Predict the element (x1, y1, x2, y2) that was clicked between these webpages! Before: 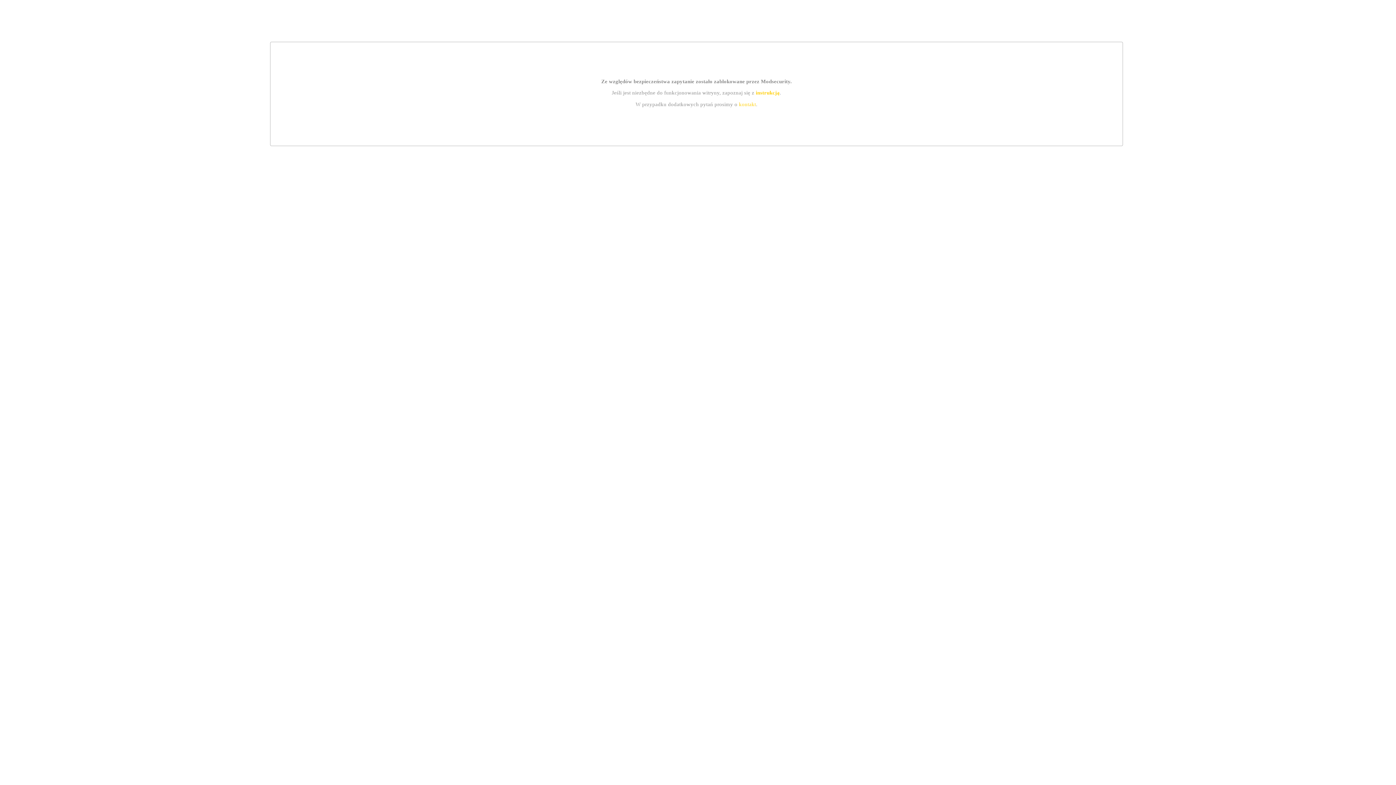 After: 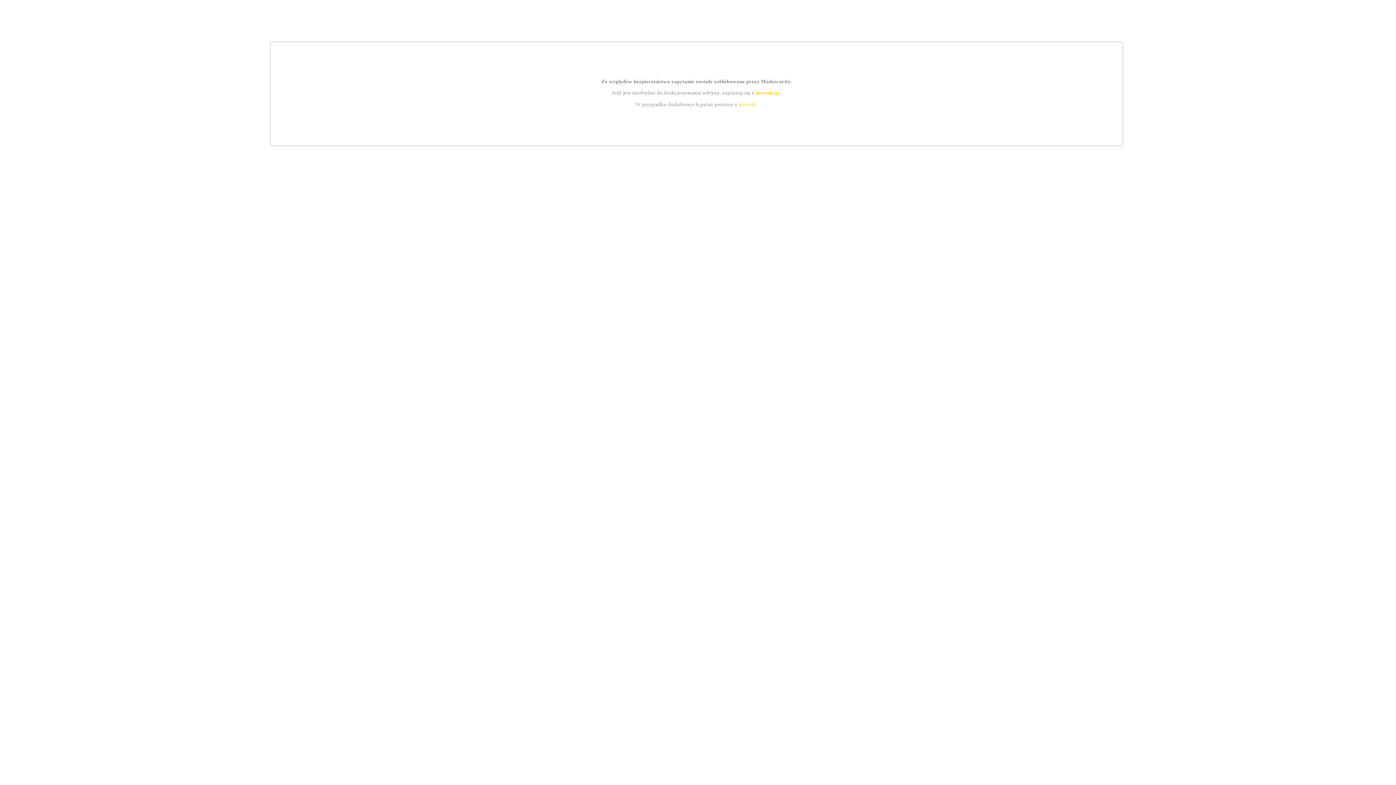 Action: bbox: (739, 101, 756, 107) label: kontakt